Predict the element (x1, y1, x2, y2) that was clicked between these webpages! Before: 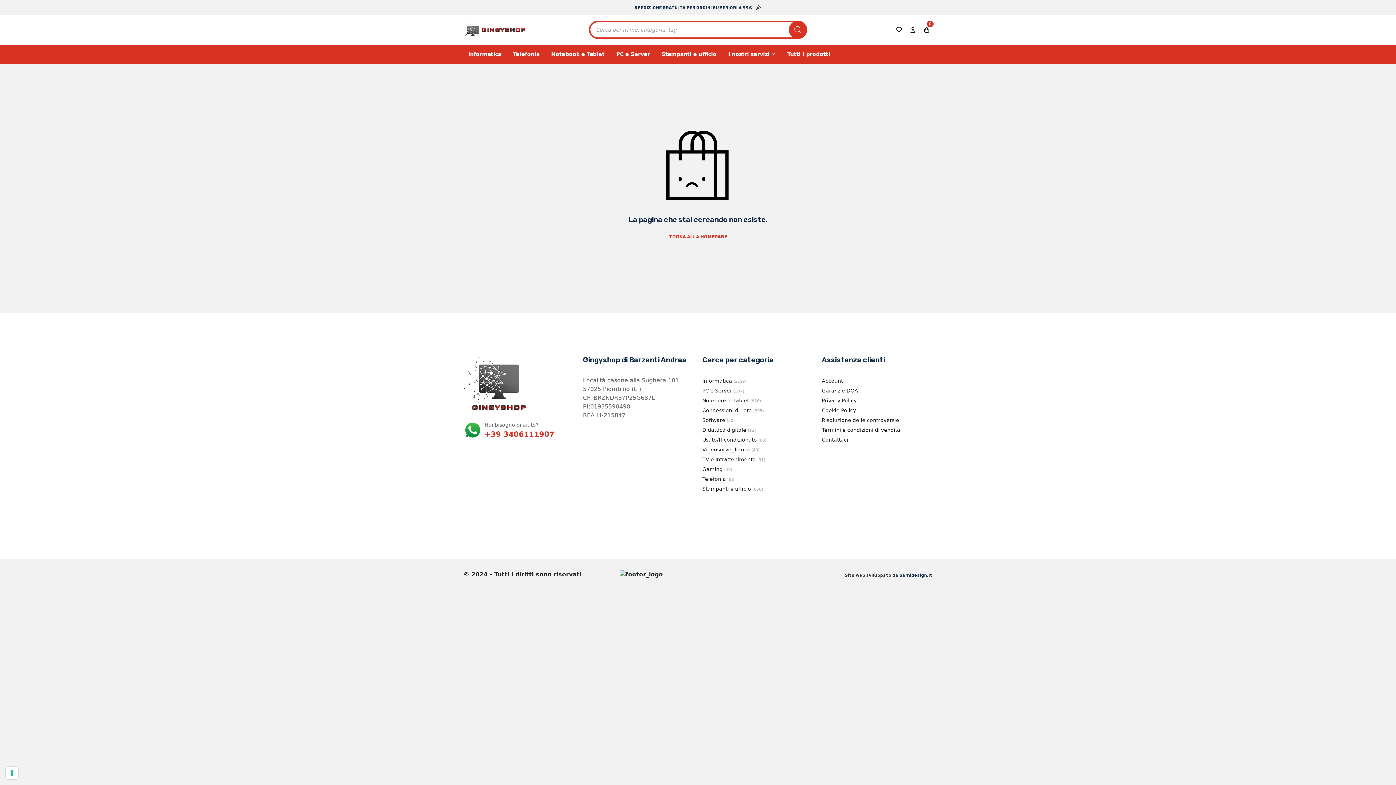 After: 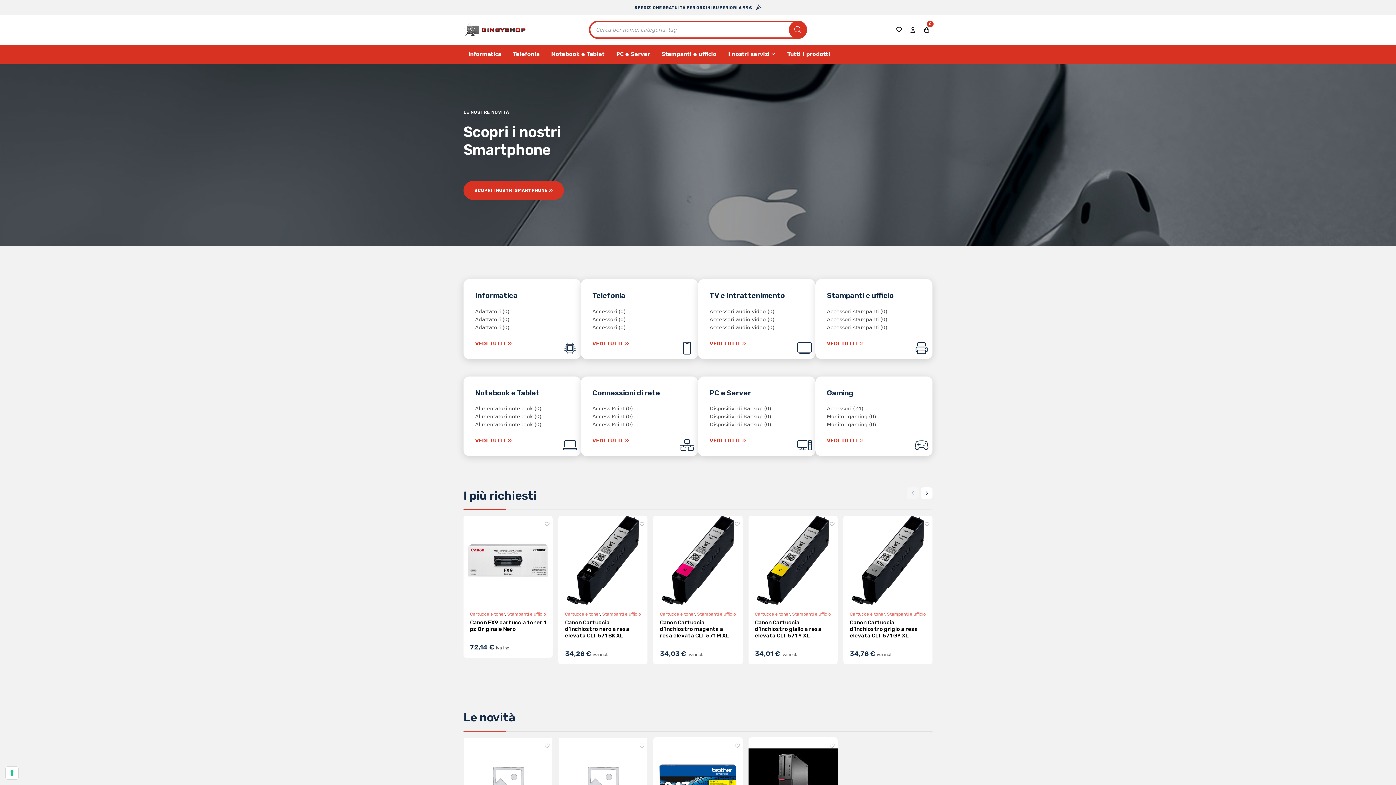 Action: bbox: (458, 23, 578, 36)